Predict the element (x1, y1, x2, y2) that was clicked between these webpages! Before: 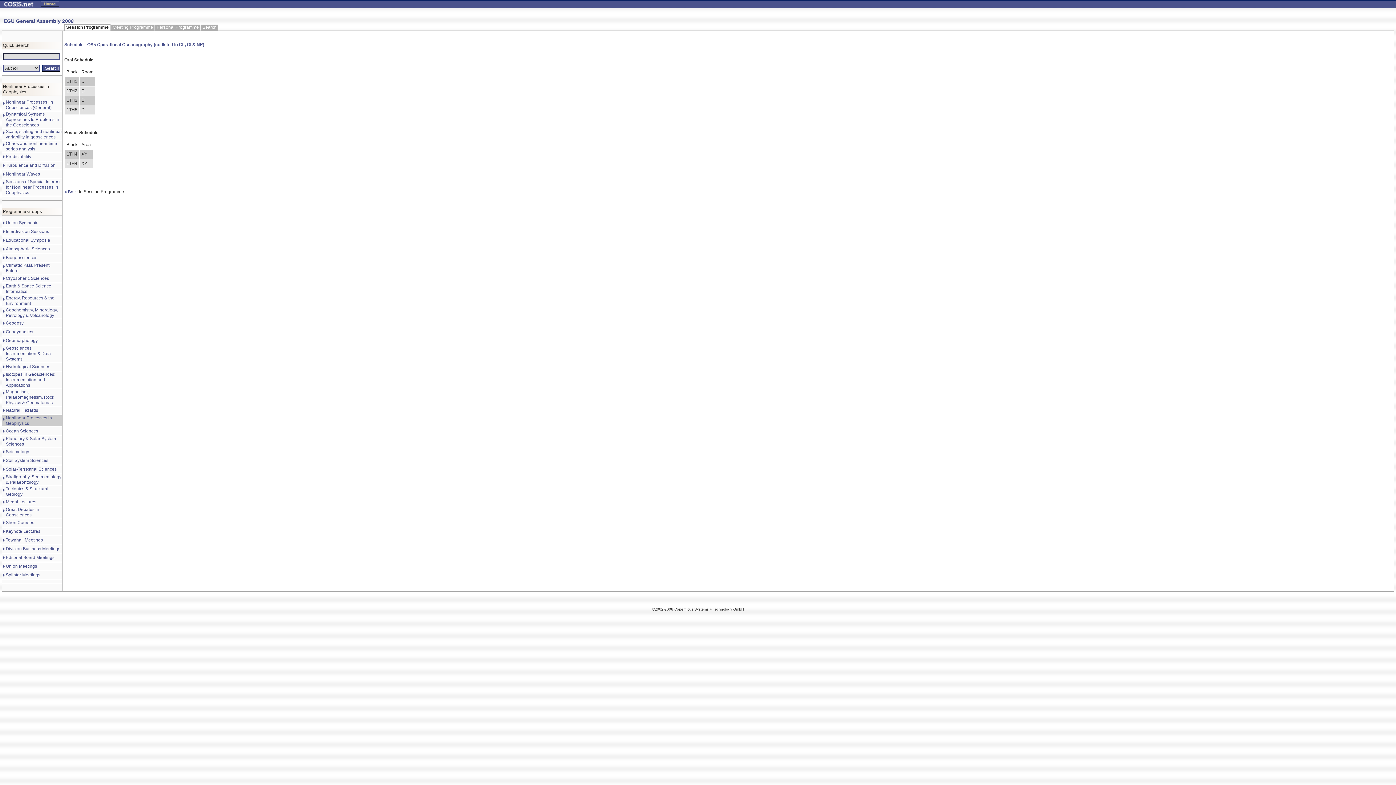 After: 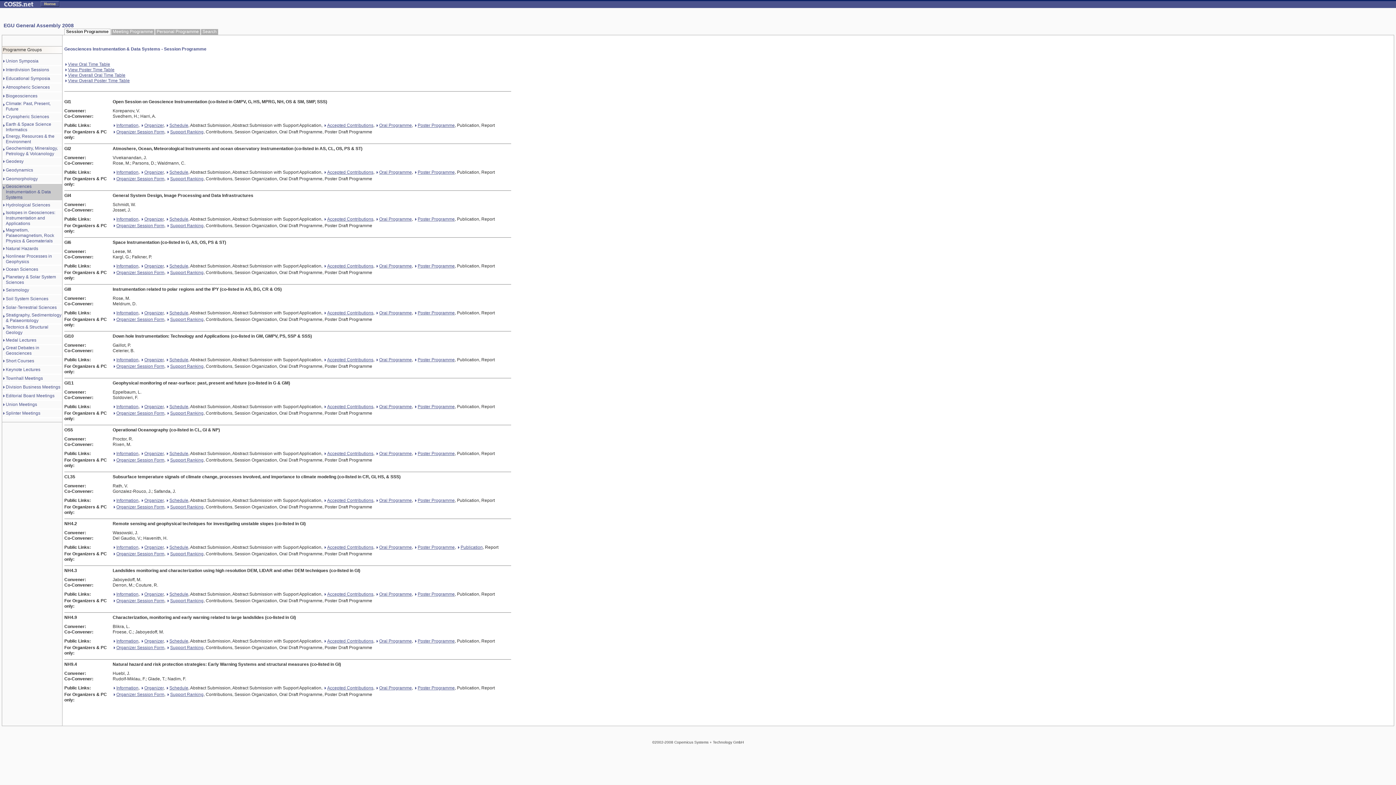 Action: label: Geosciences Instrumentation & Data Systems bbox: (5, 345, 50, 361)